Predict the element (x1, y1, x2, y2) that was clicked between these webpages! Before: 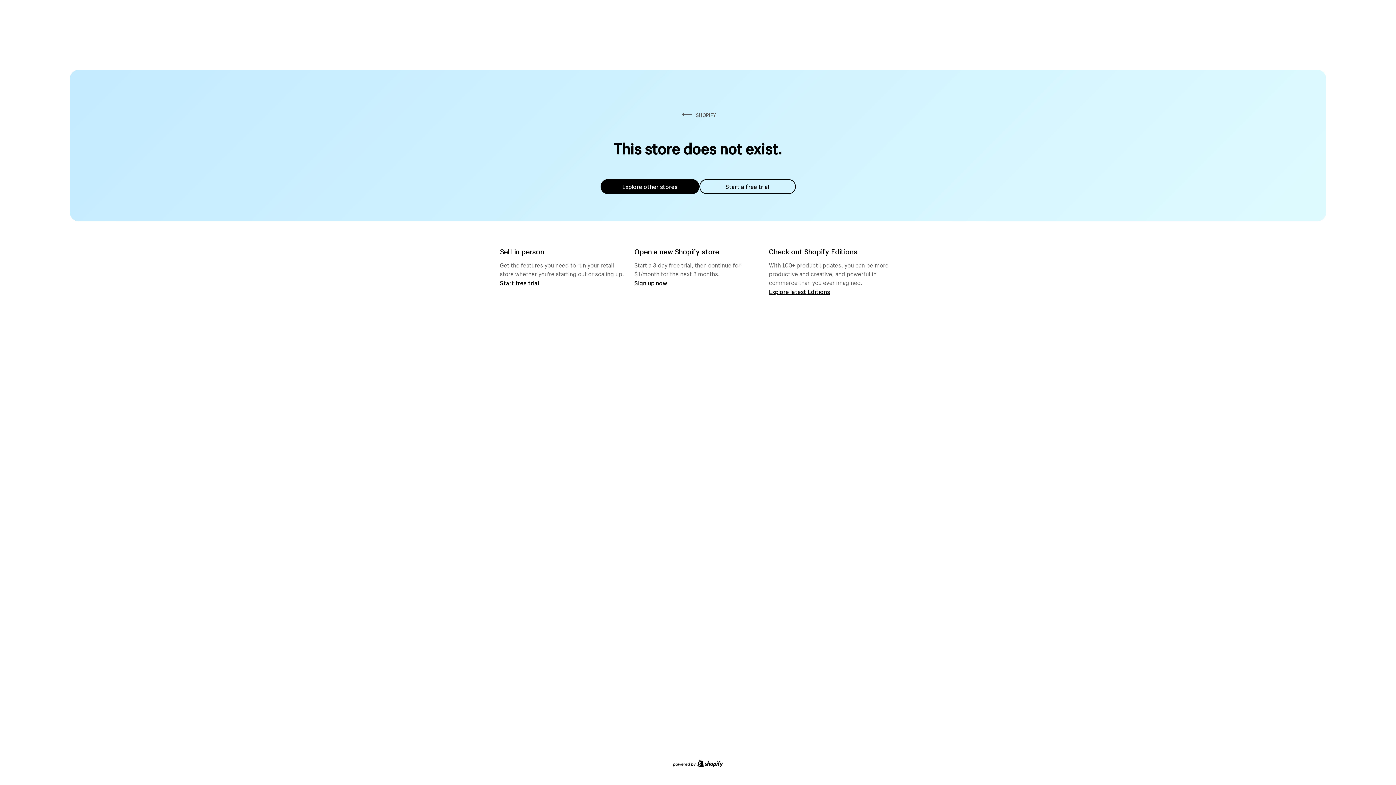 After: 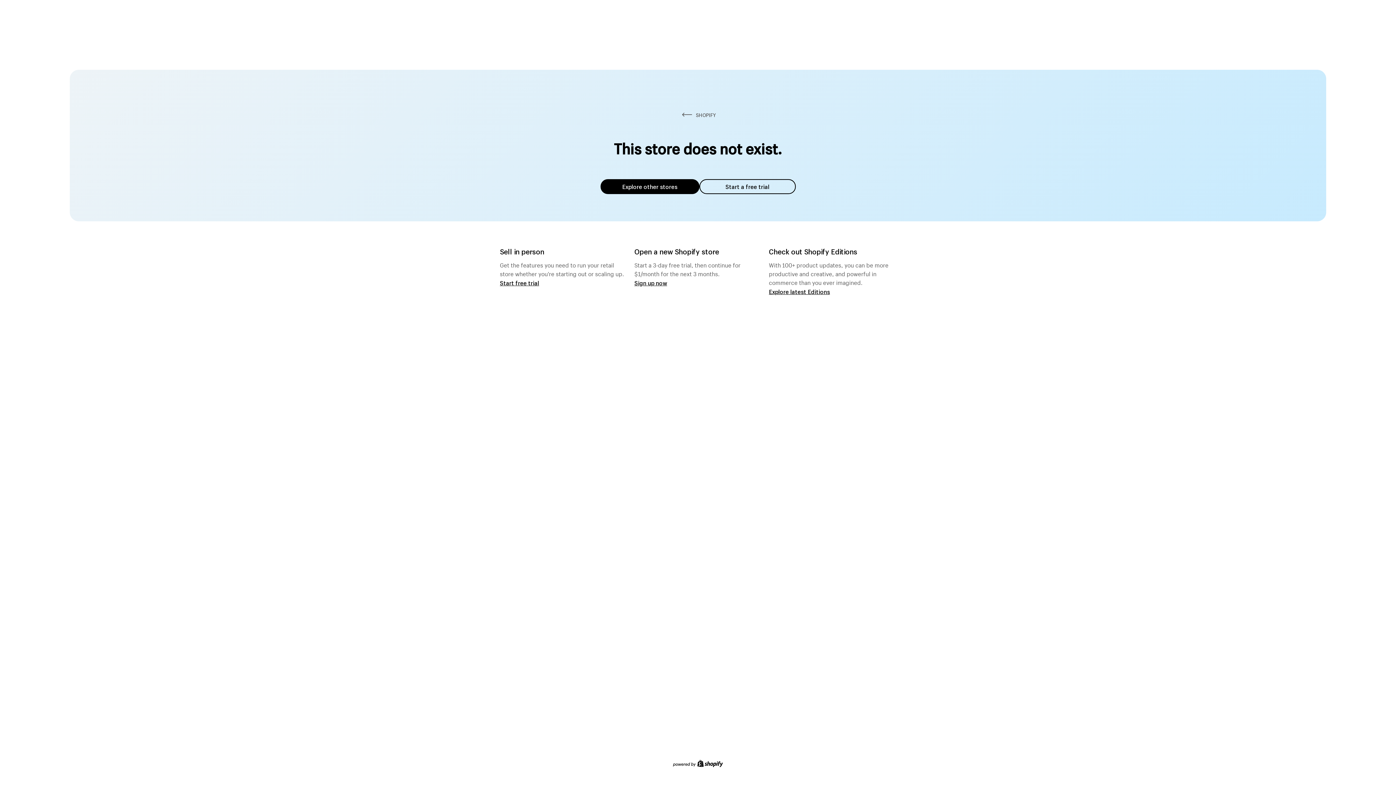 Action: bbox: (600, 179, 699, 194) label: Explore other stores